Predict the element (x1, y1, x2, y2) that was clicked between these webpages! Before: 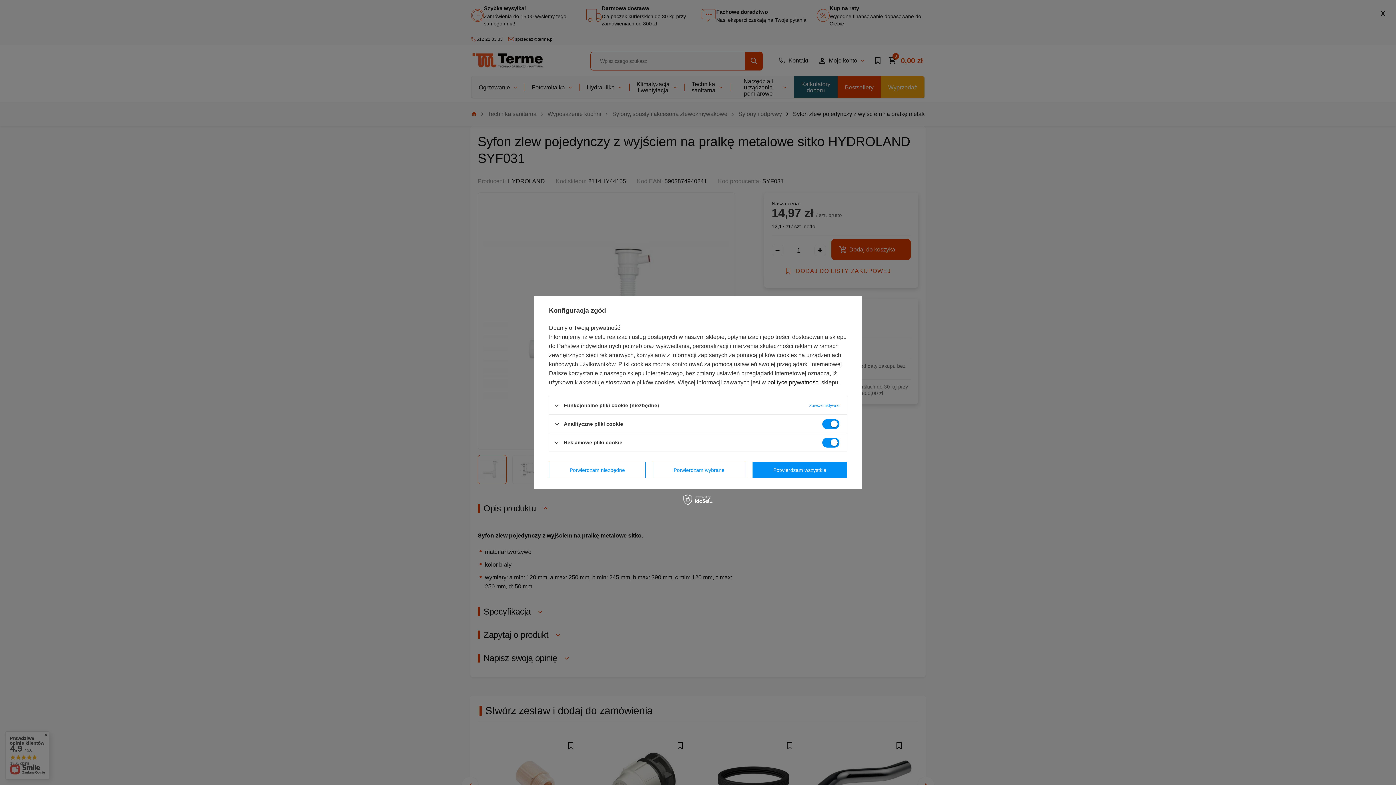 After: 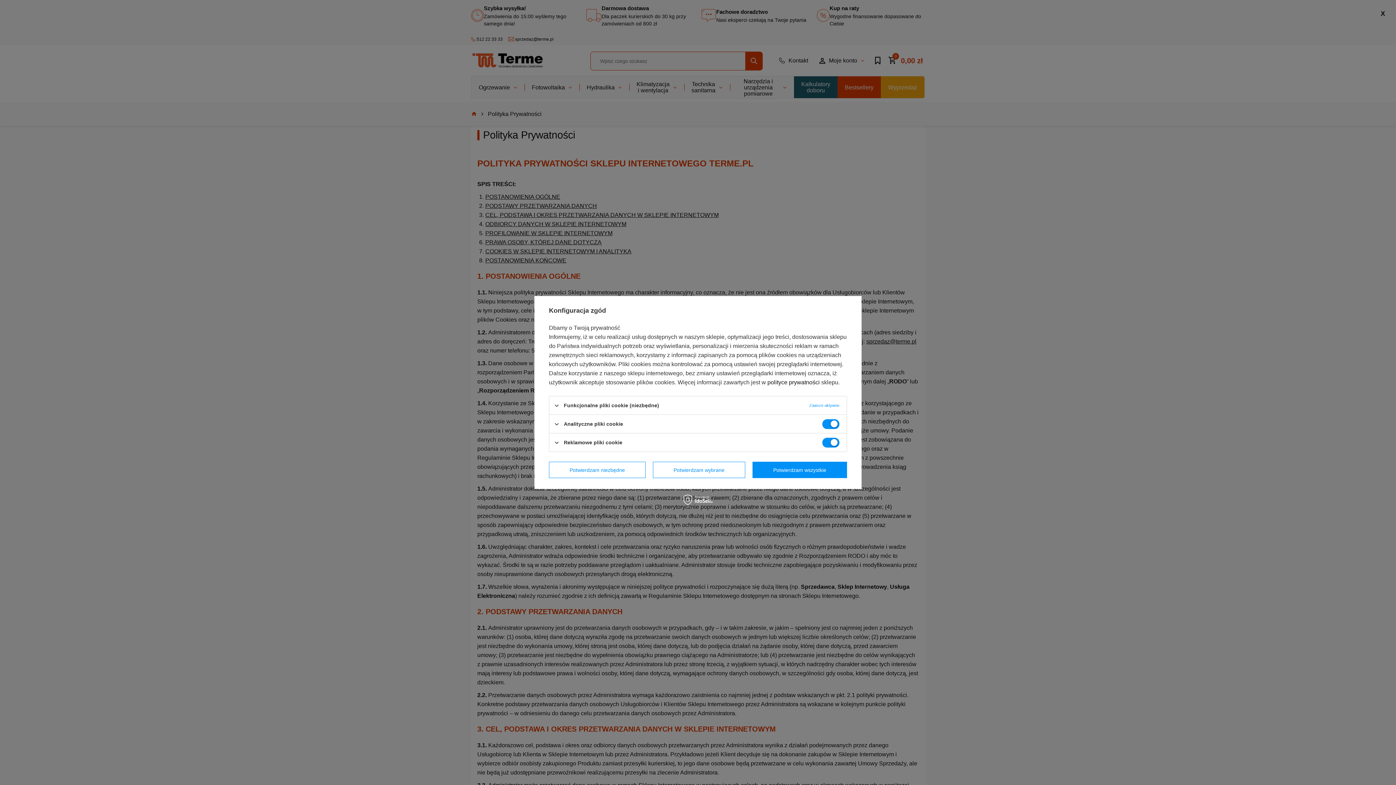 Action: bbox: (767, 379, 820, 385) label: polityce prywatności